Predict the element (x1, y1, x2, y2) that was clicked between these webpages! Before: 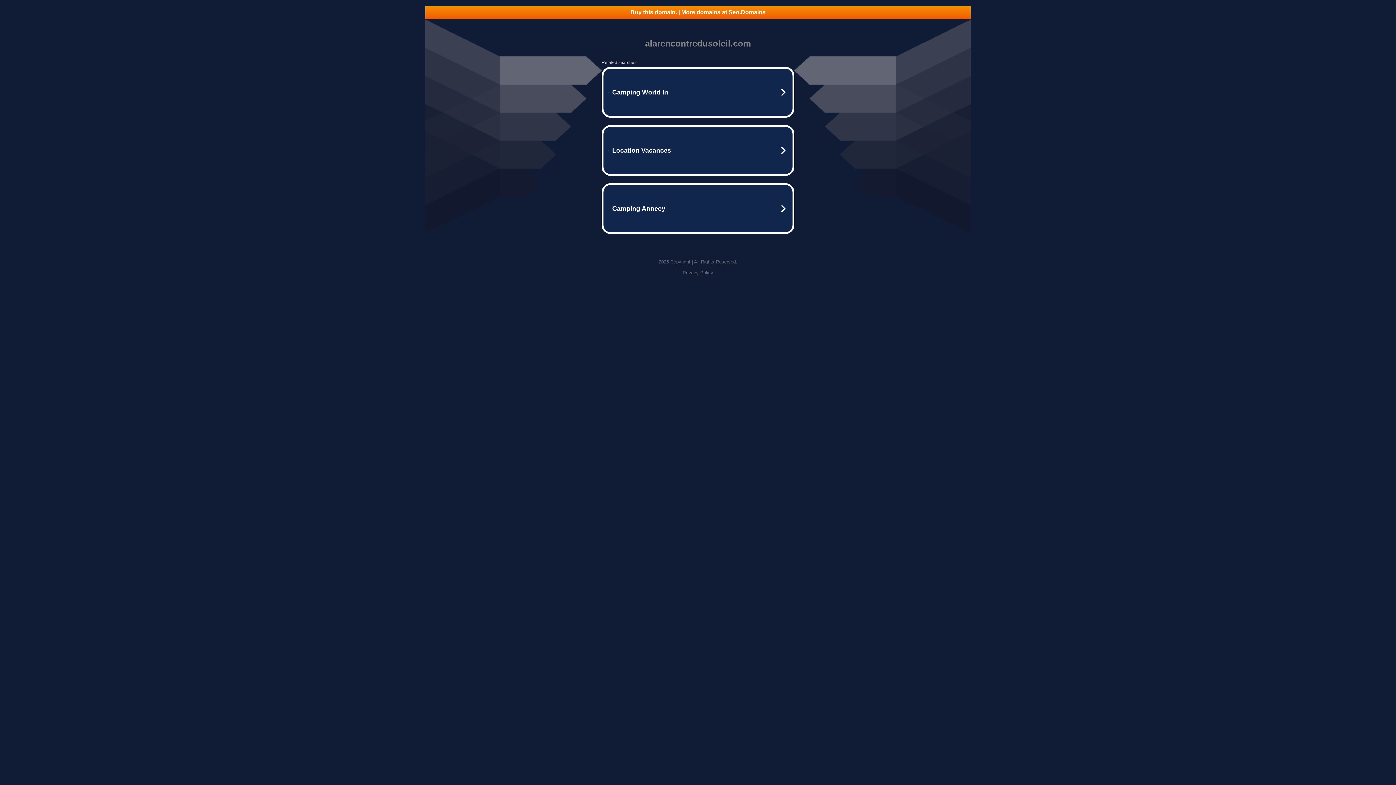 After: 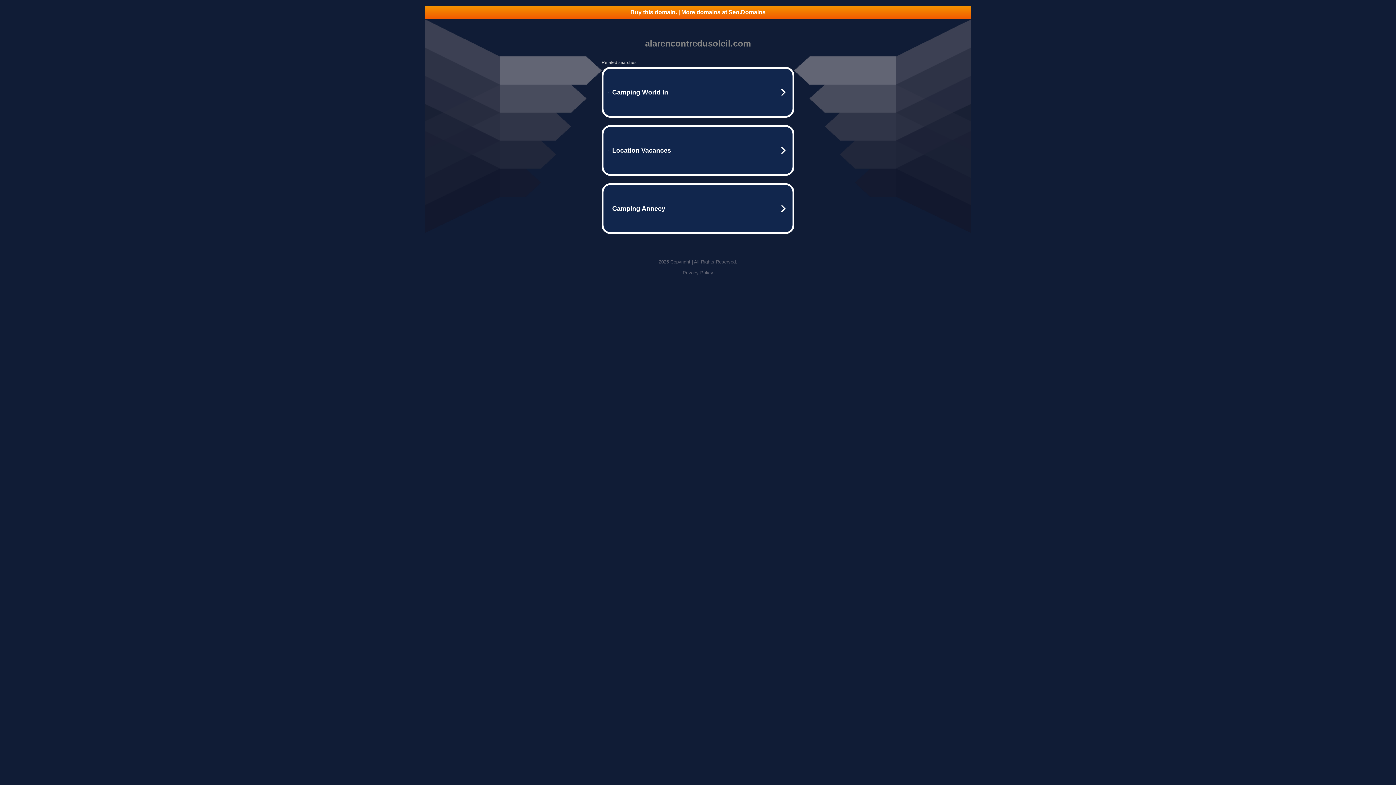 Action: label: Privacy Policy bbox: (682, 270, 713, 275)